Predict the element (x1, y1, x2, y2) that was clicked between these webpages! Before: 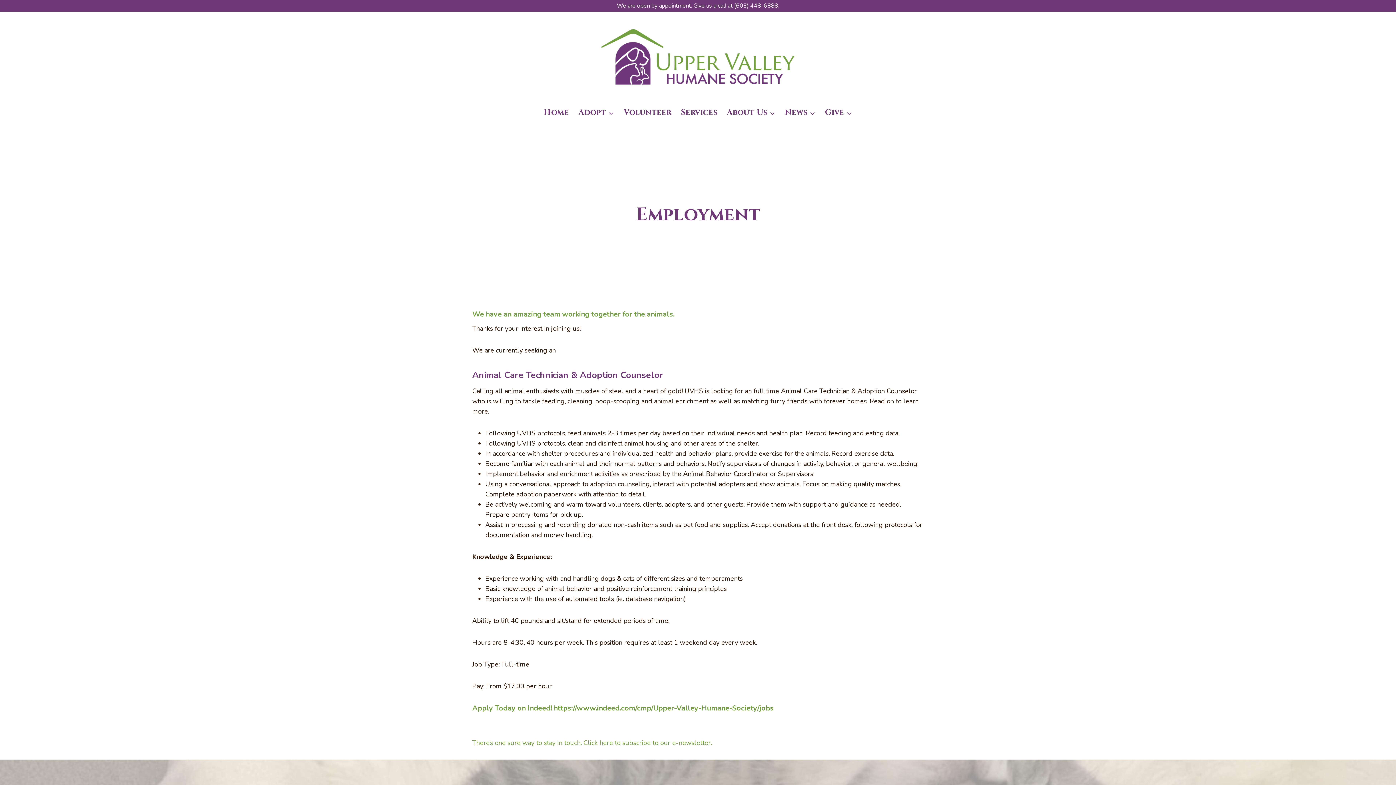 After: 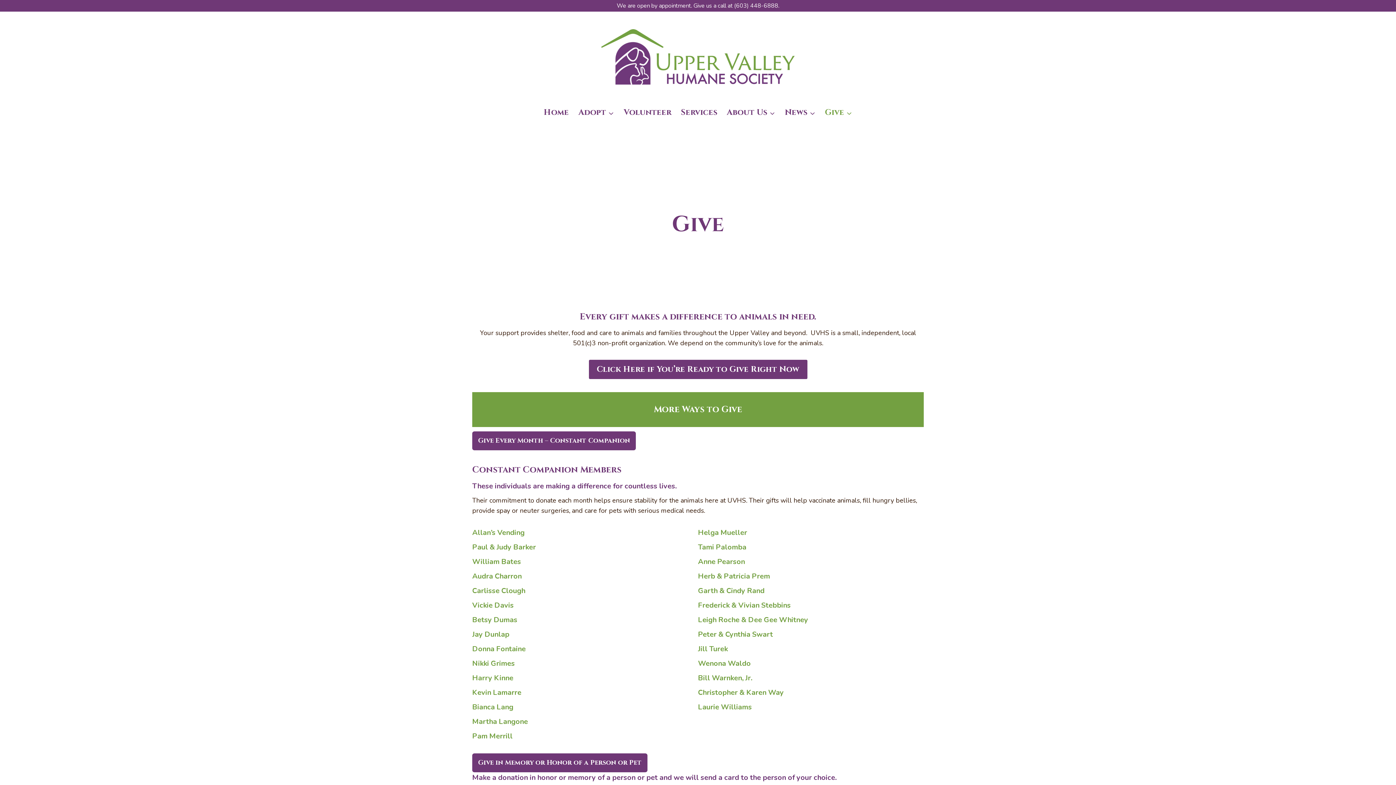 Action: bbox: (820, 102, 857, 123) label: Give